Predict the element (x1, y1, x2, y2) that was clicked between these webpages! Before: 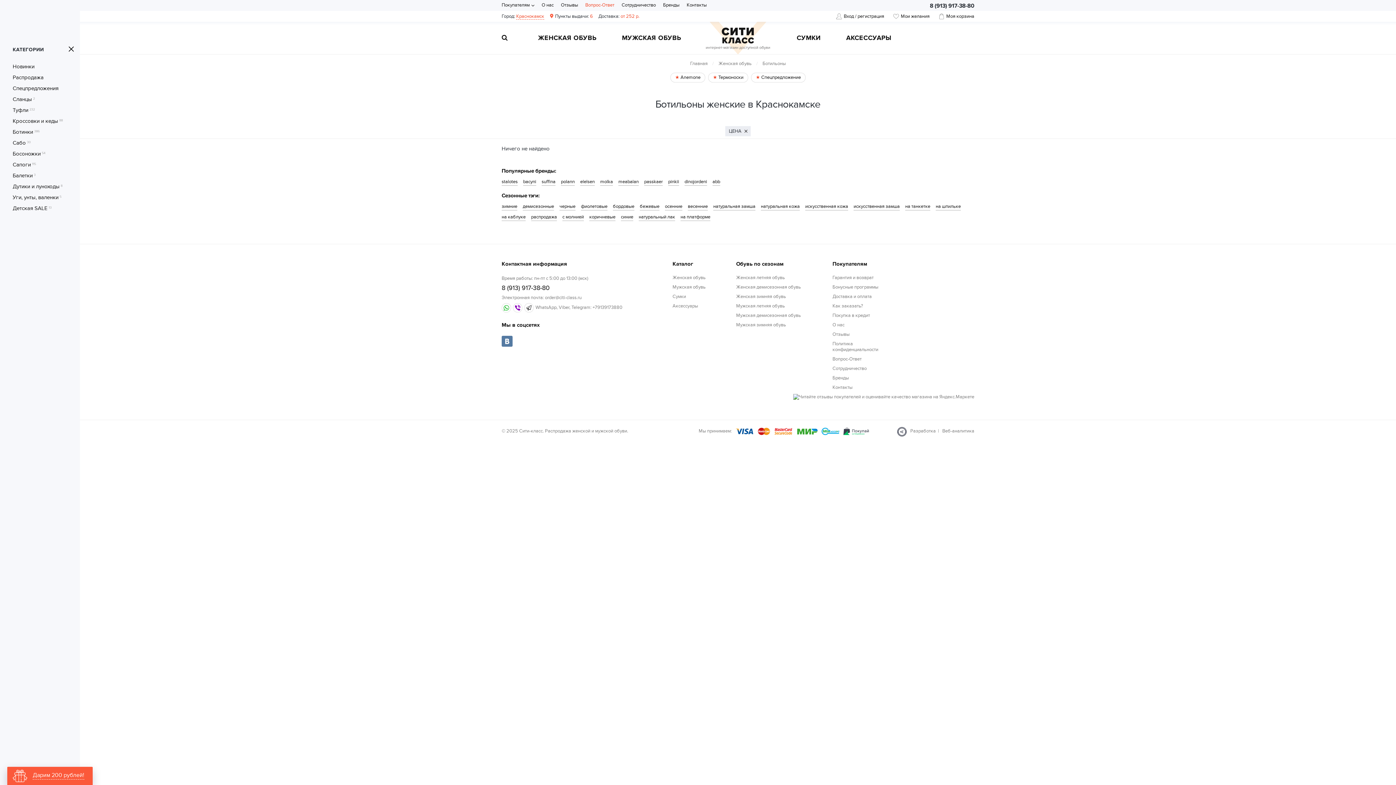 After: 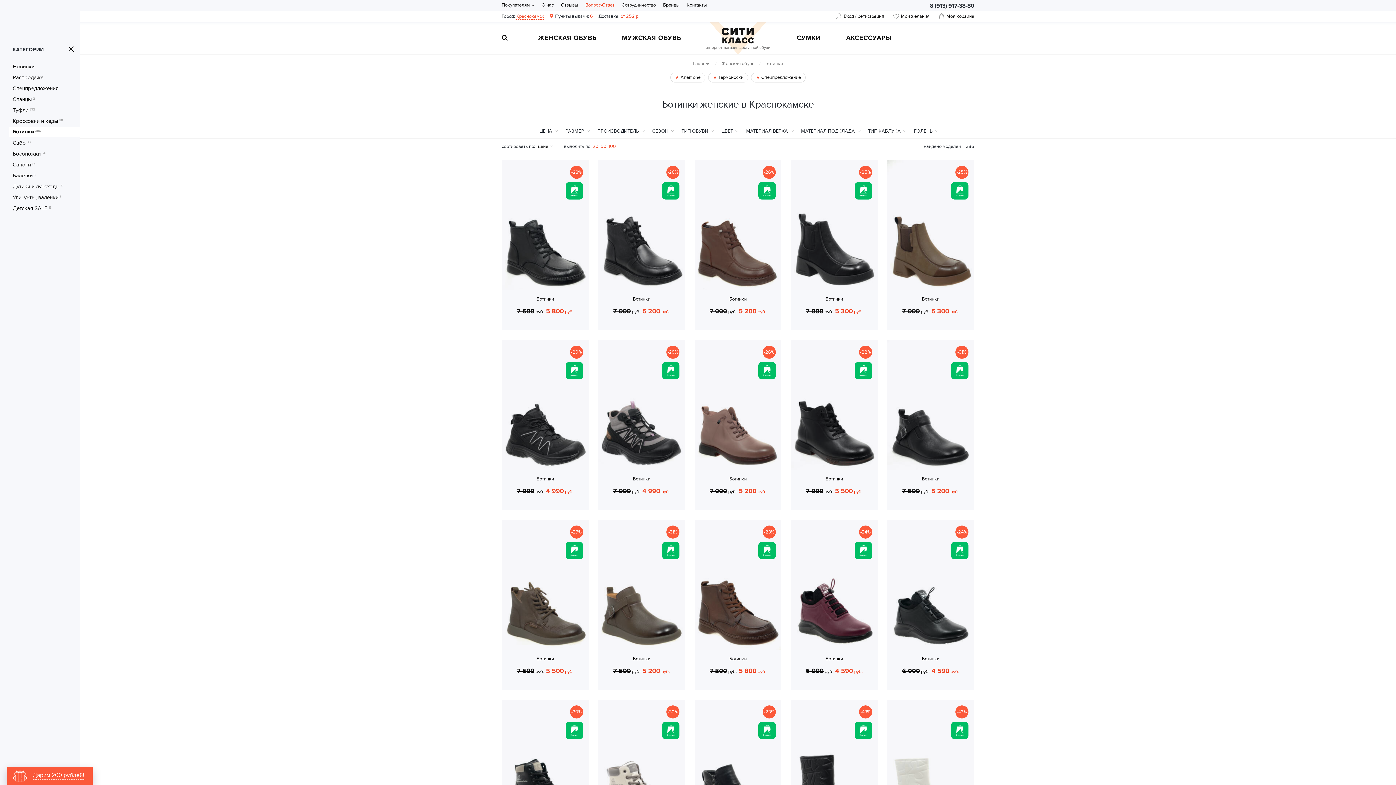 Action: label: Ботинки386 bbox: (12, 128, 67, 135)